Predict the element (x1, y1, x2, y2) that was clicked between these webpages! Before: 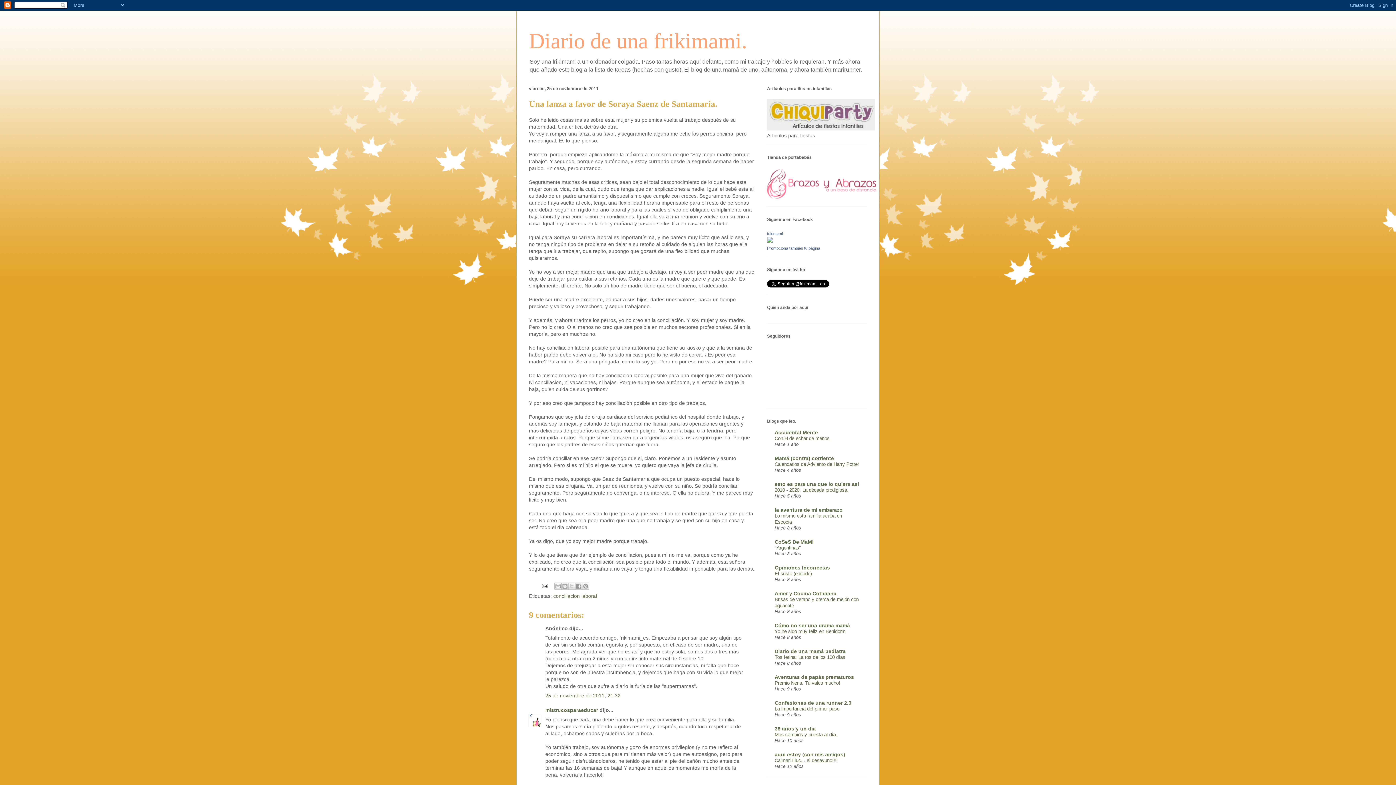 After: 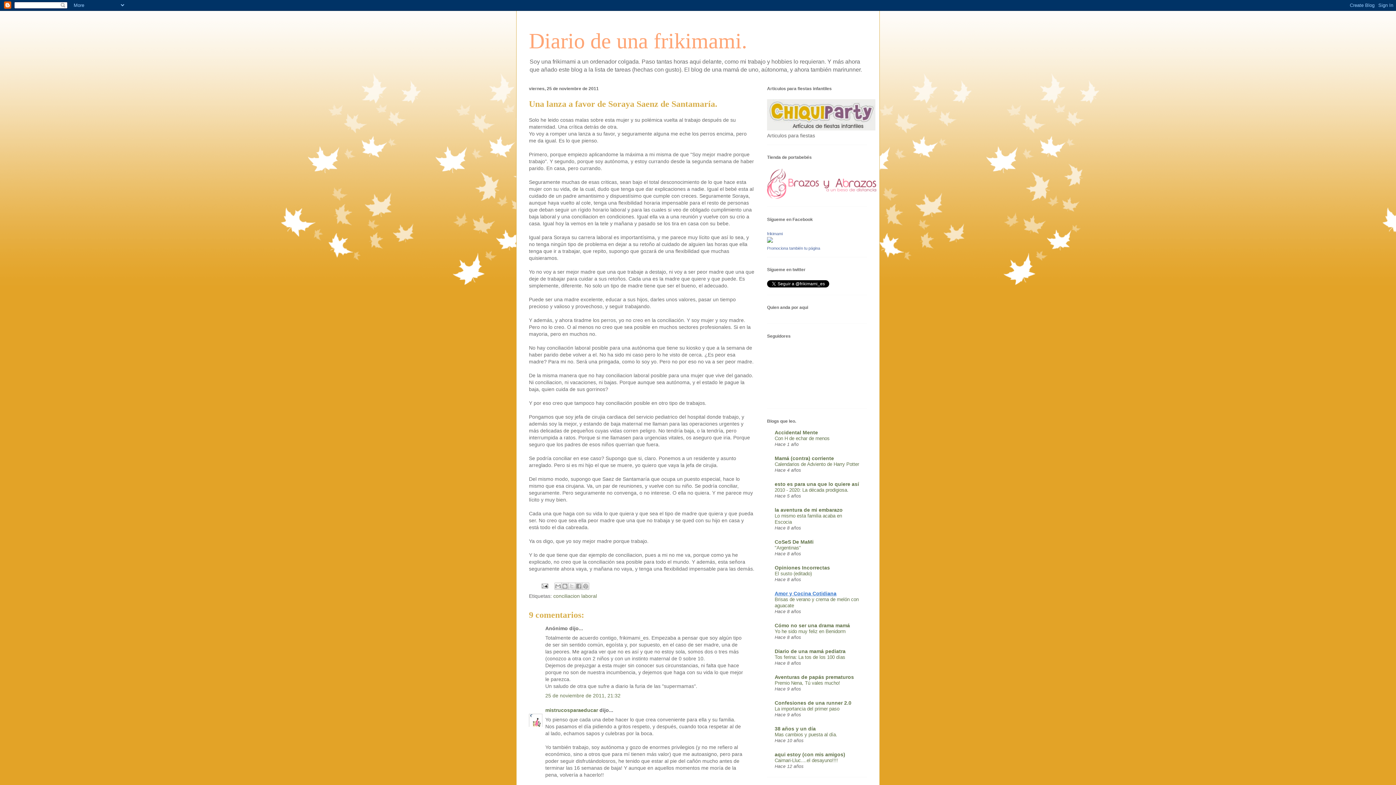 Action: bbox: (774, 591, 836, 596) label: Amor y Cocina Cotidiana